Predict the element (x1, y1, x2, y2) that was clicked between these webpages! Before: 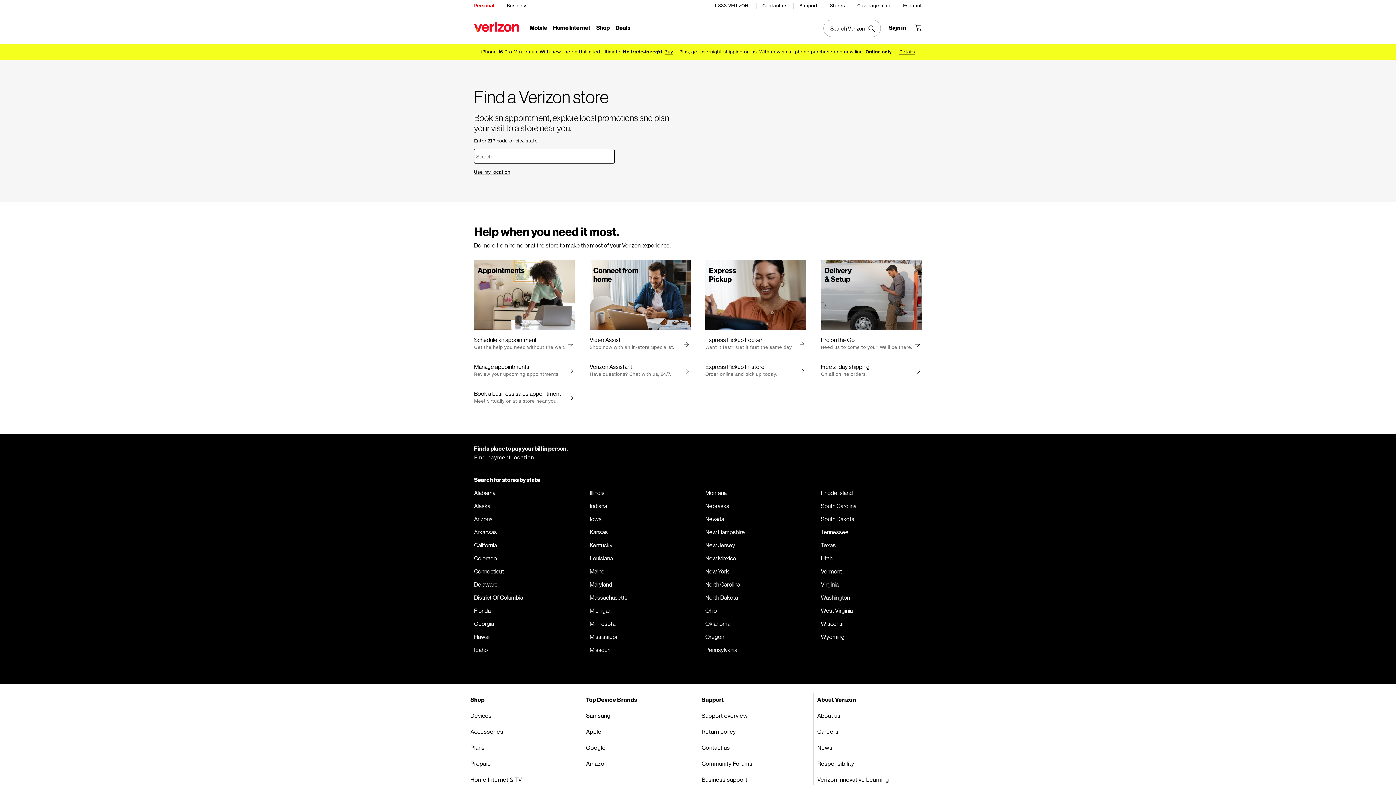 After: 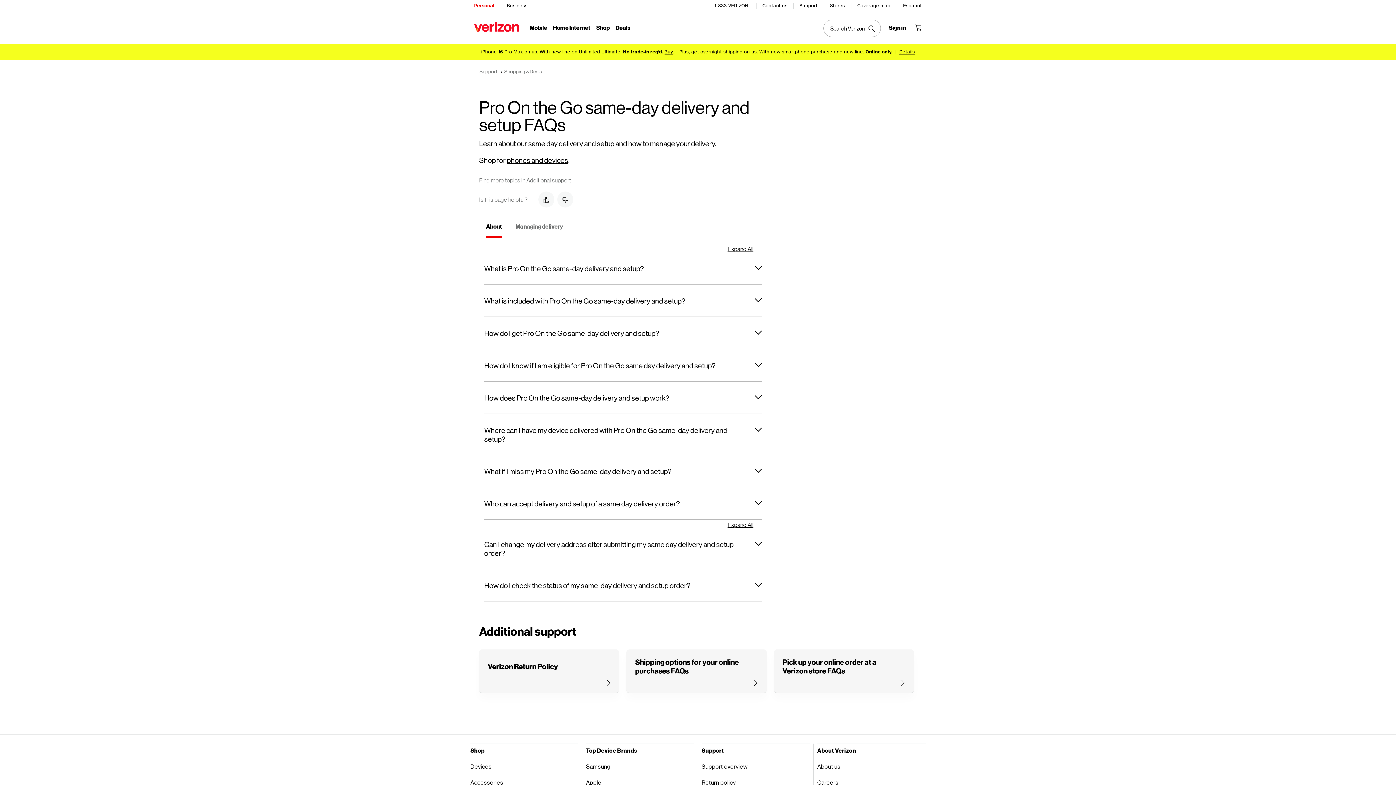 Action: bbox: (913, 341, 920, 347)